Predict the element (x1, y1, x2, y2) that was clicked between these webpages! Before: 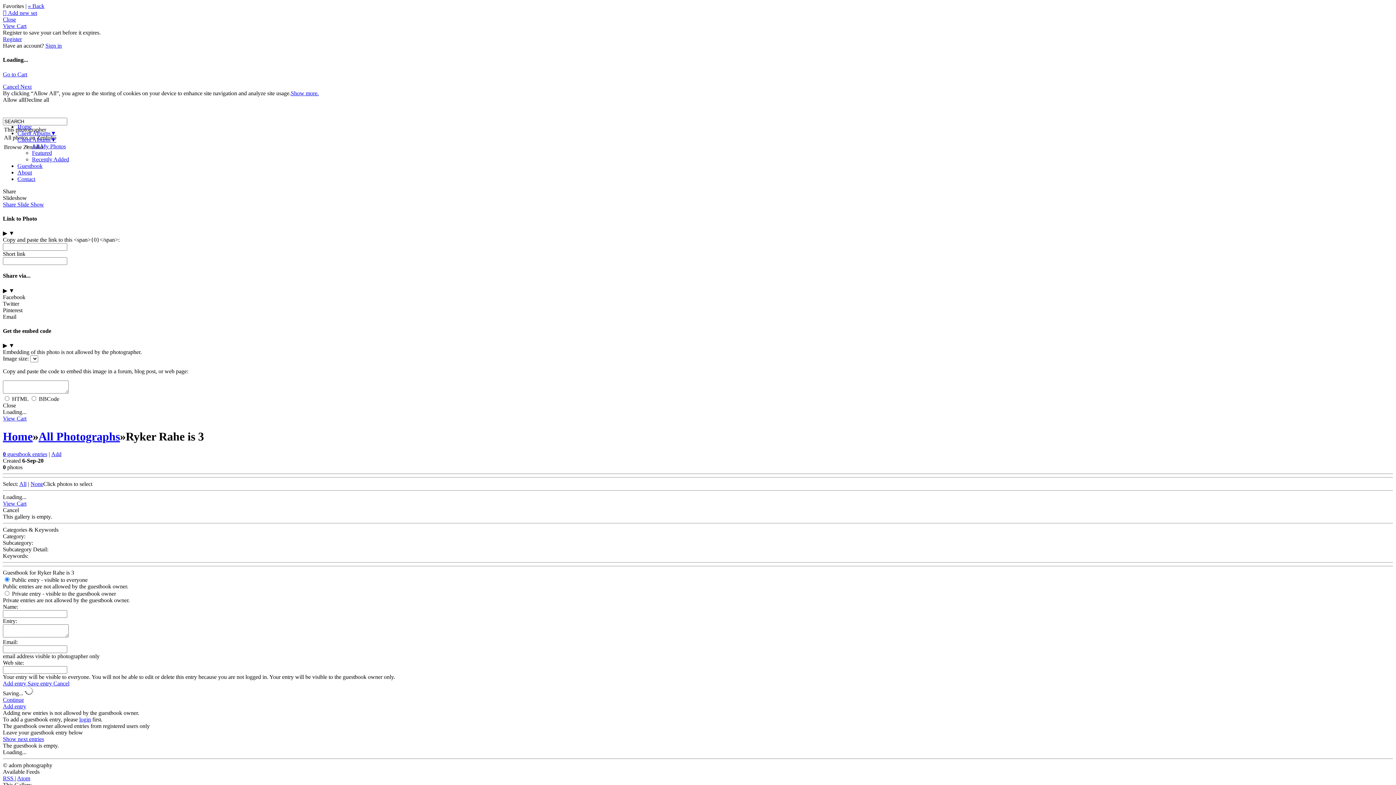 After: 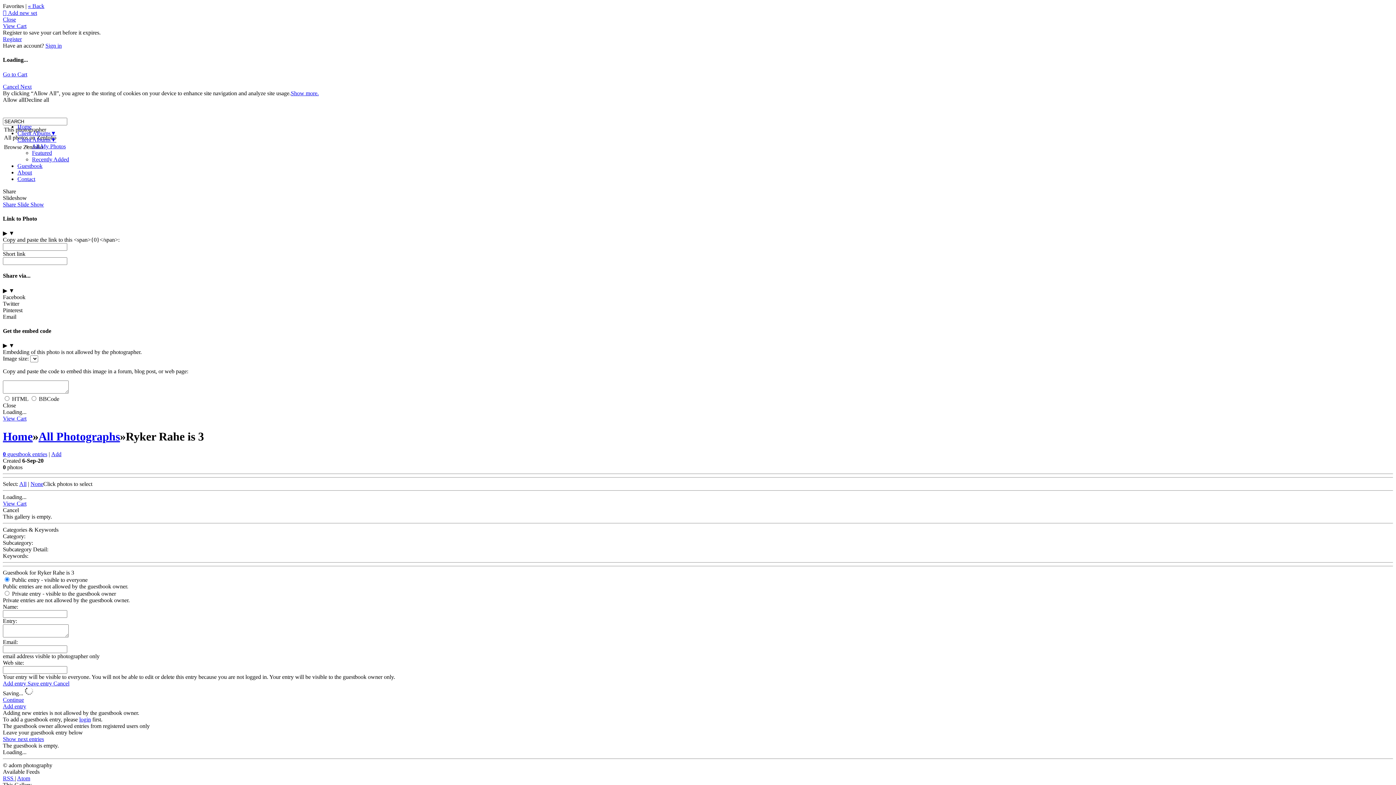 Action: label: Cancel  bbox: (2, 83, 20, 89)